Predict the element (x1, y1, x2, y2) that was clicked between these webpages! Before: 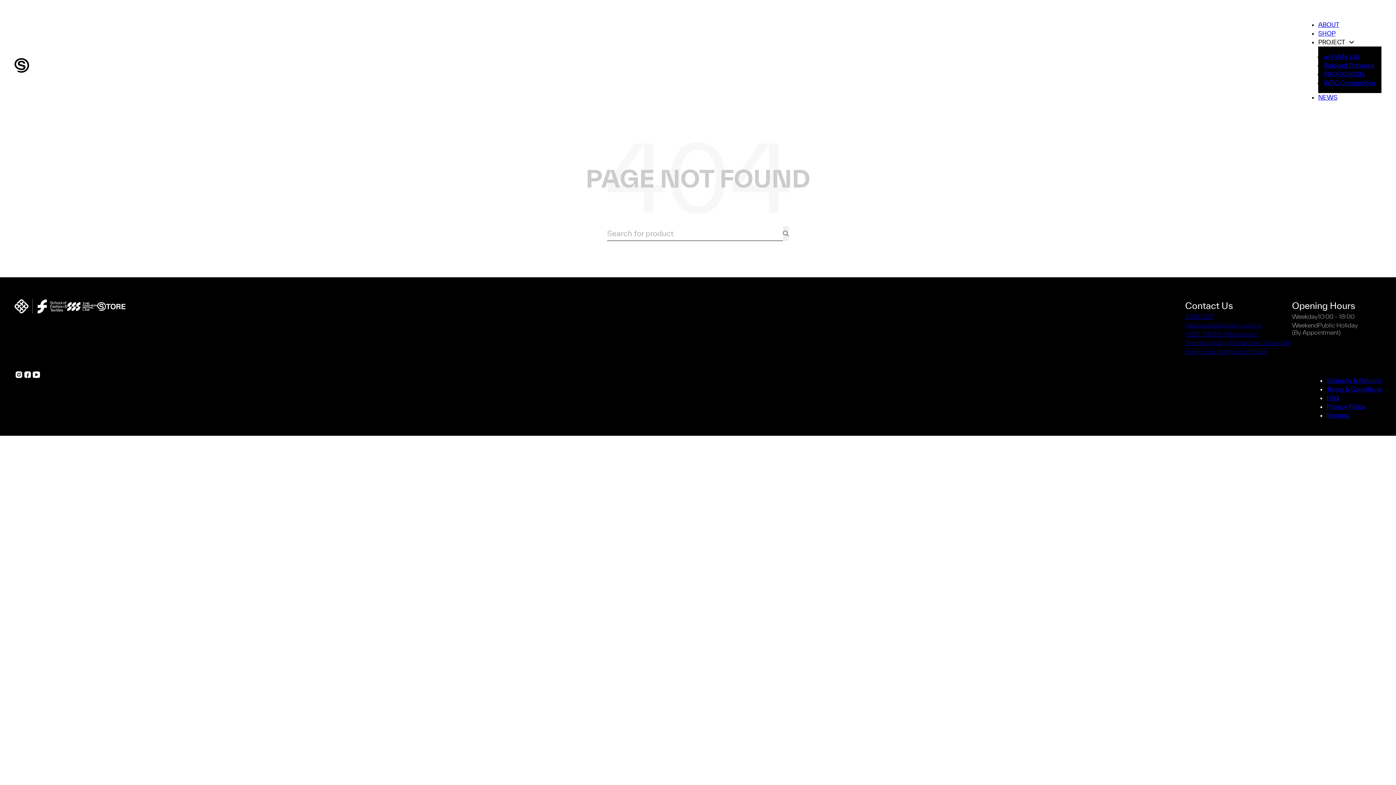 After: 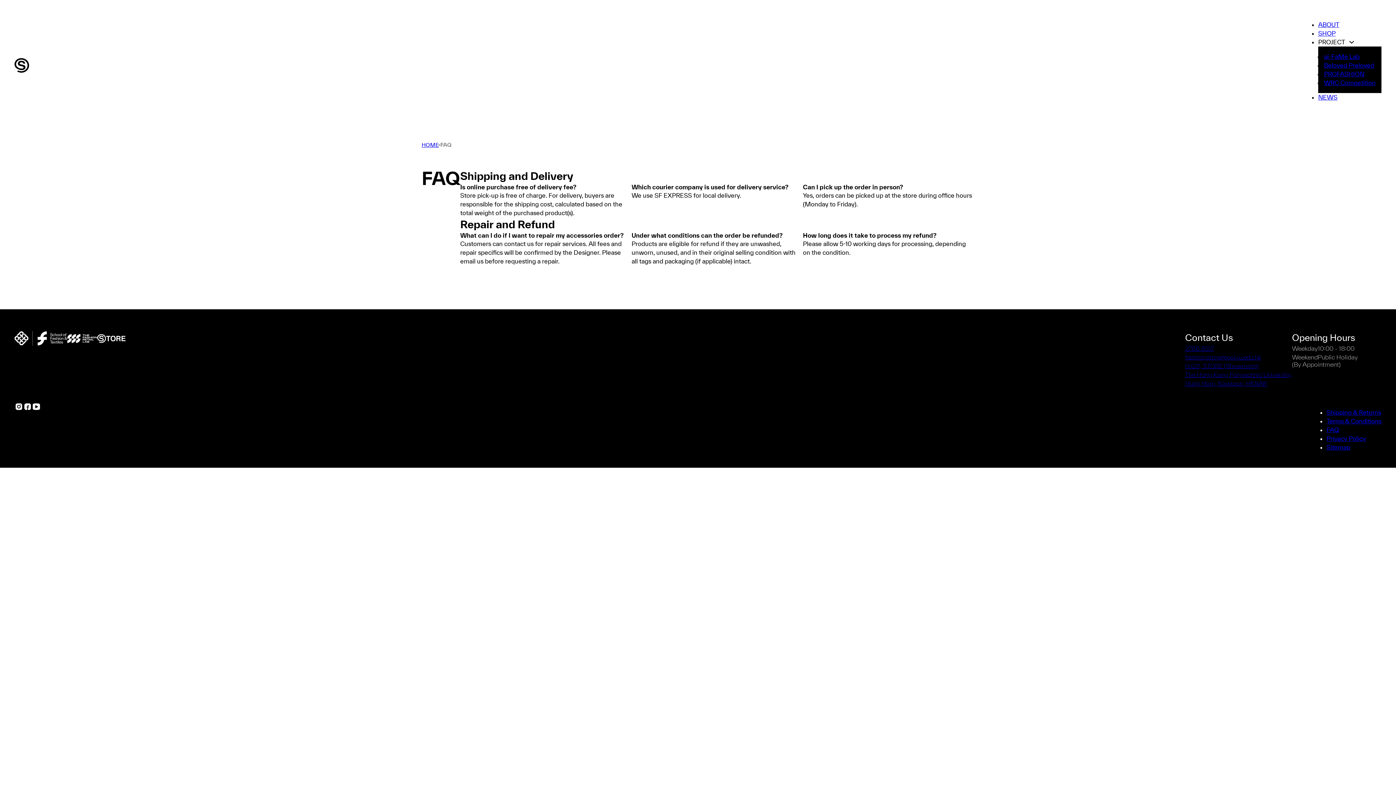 Action: bbox: (1326, 394, 1339, 401) label: FAQ